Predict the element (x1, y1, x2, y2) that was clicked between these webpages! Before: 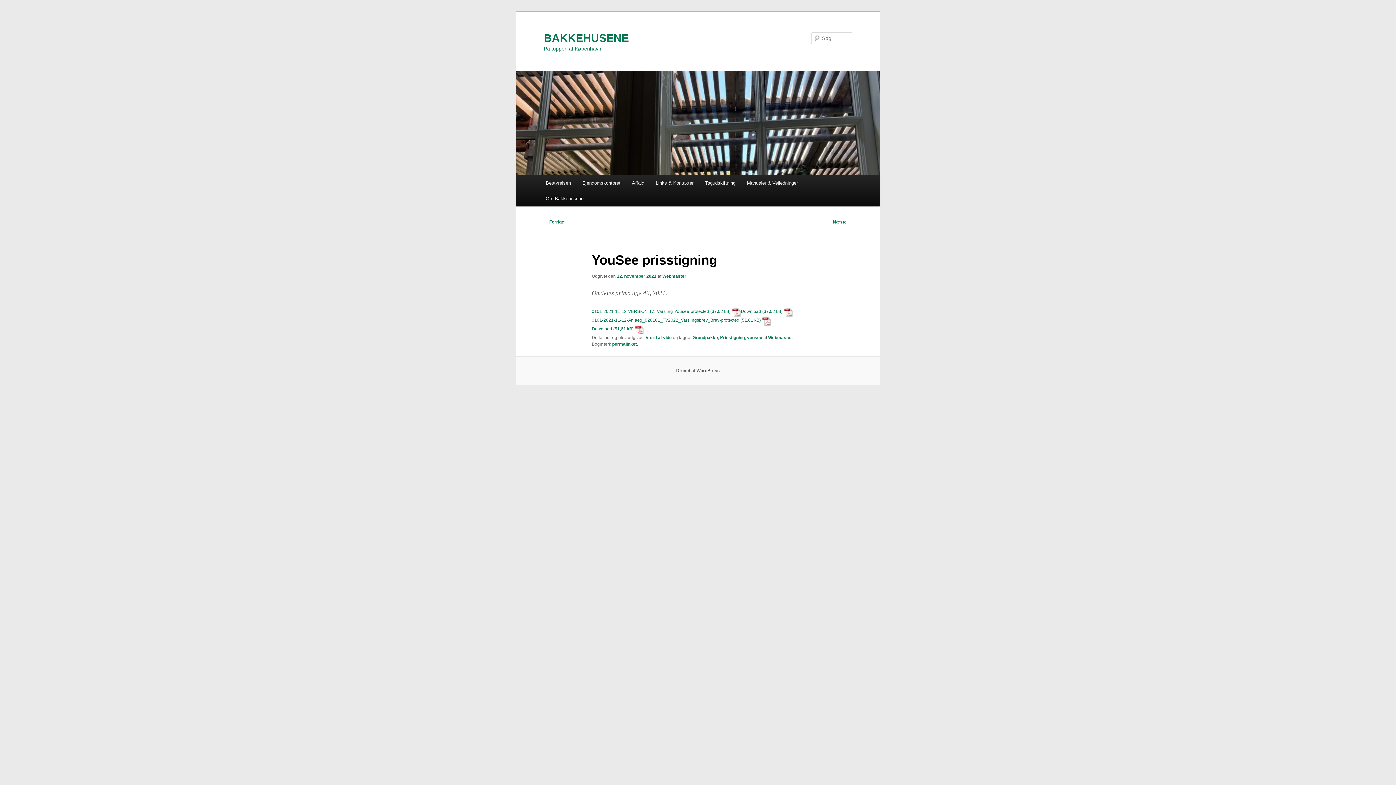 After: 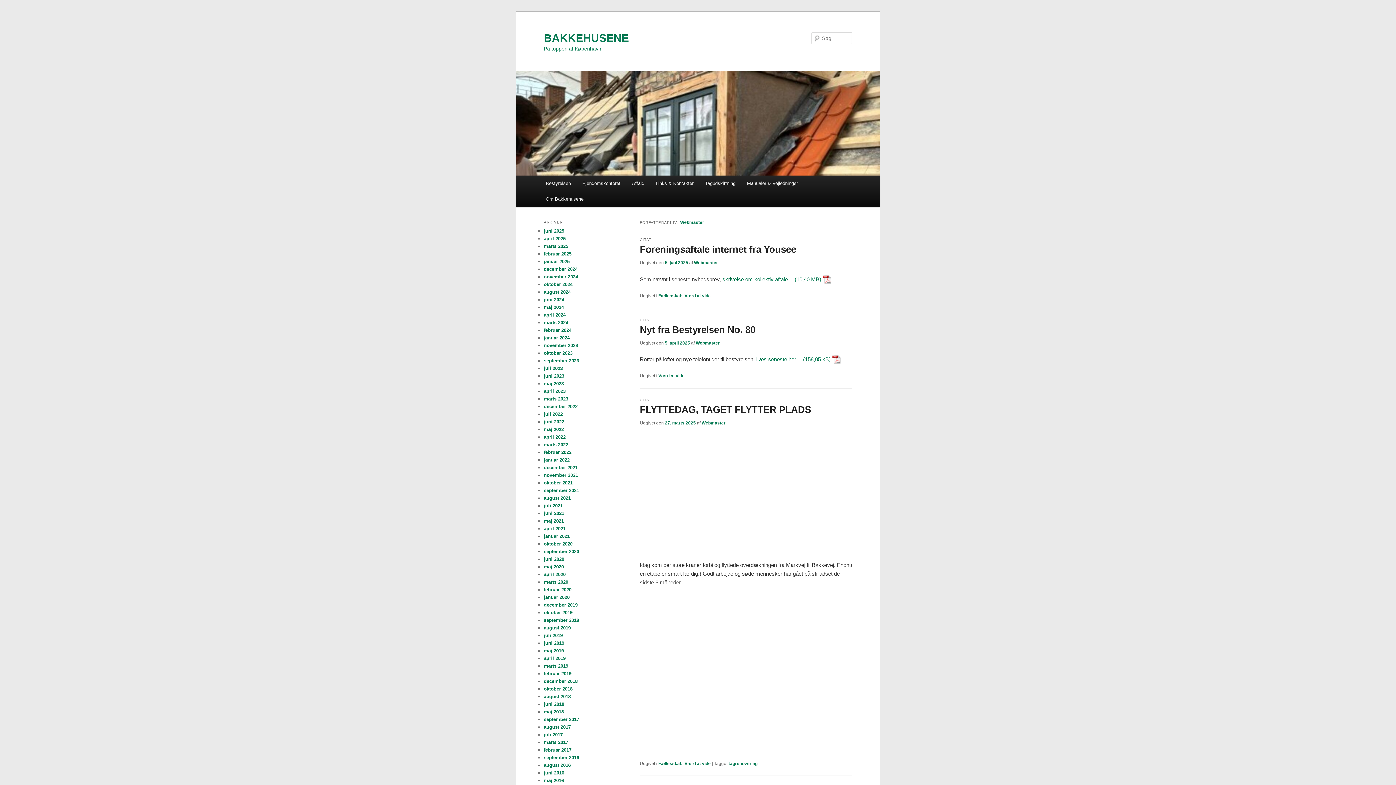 Action: bbox: (768, 335, 792, 340) label: Webmaster